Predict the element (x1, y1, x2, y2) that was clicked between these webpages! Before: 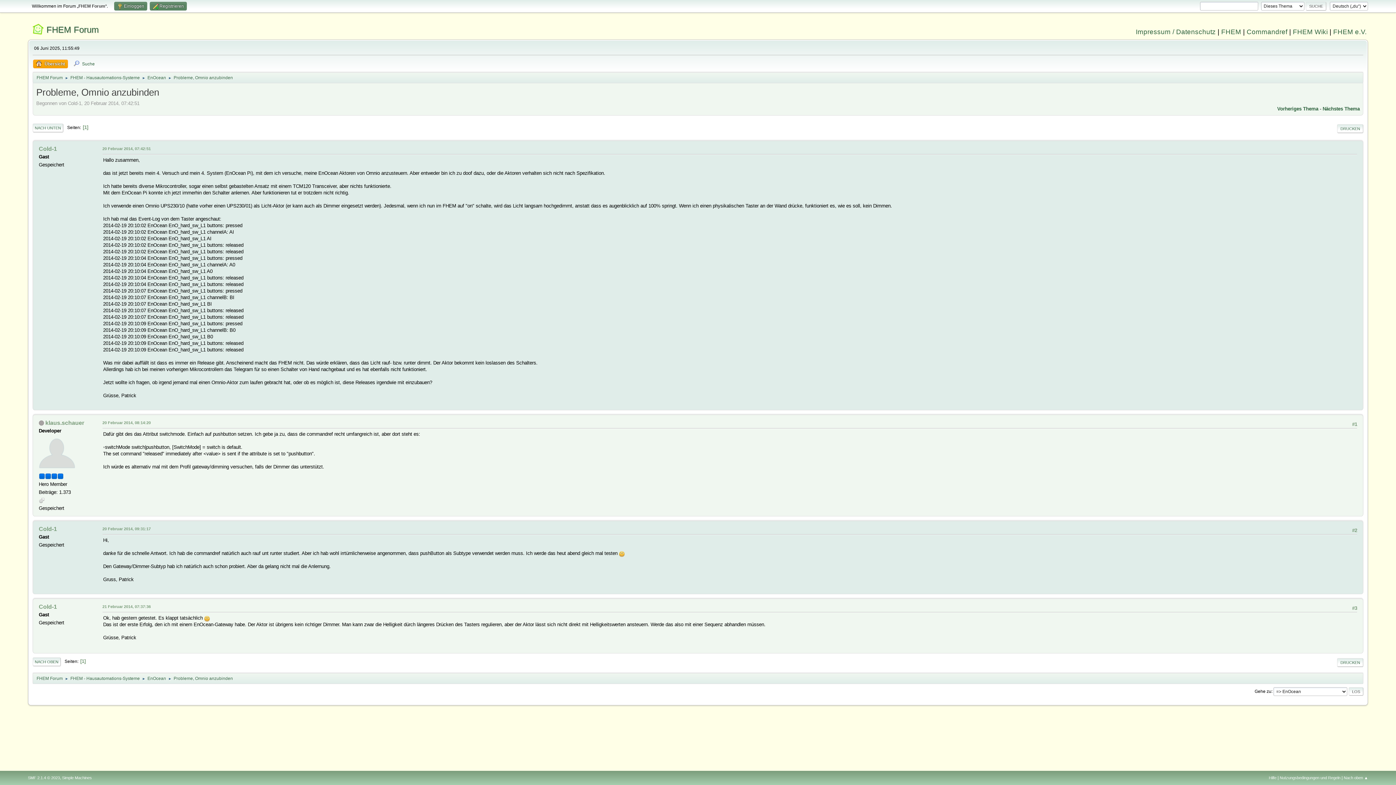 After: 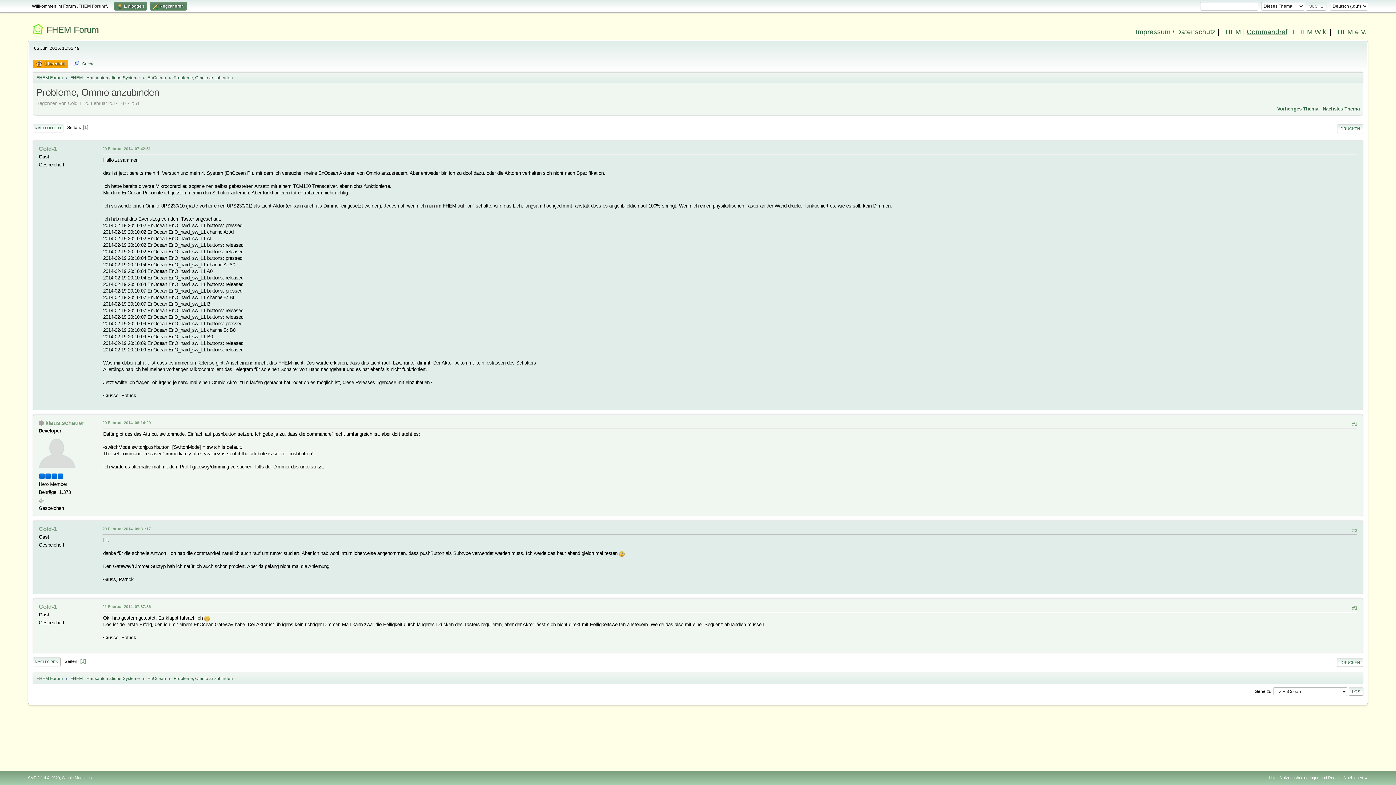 Action: bbox: (1246, 28, 1287, 35) label: Commandref